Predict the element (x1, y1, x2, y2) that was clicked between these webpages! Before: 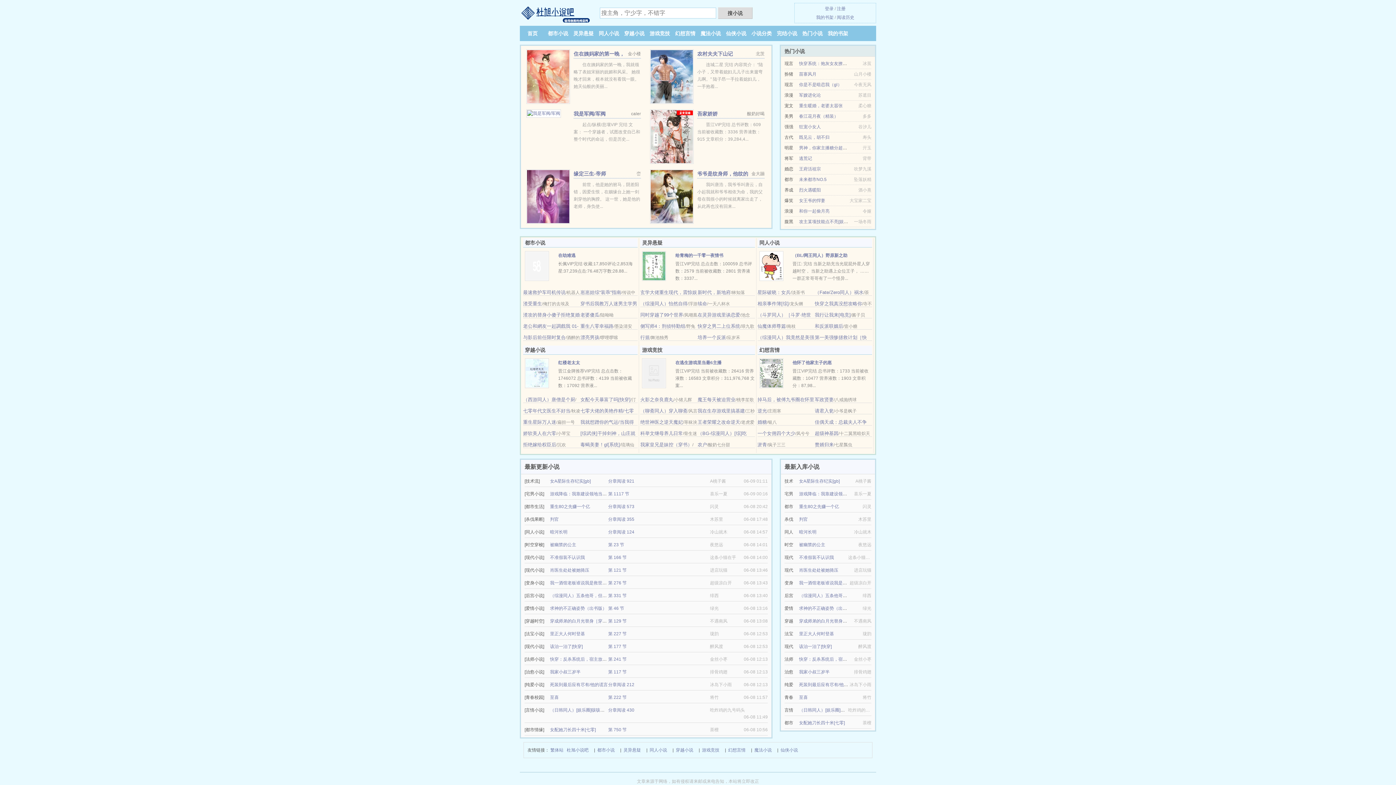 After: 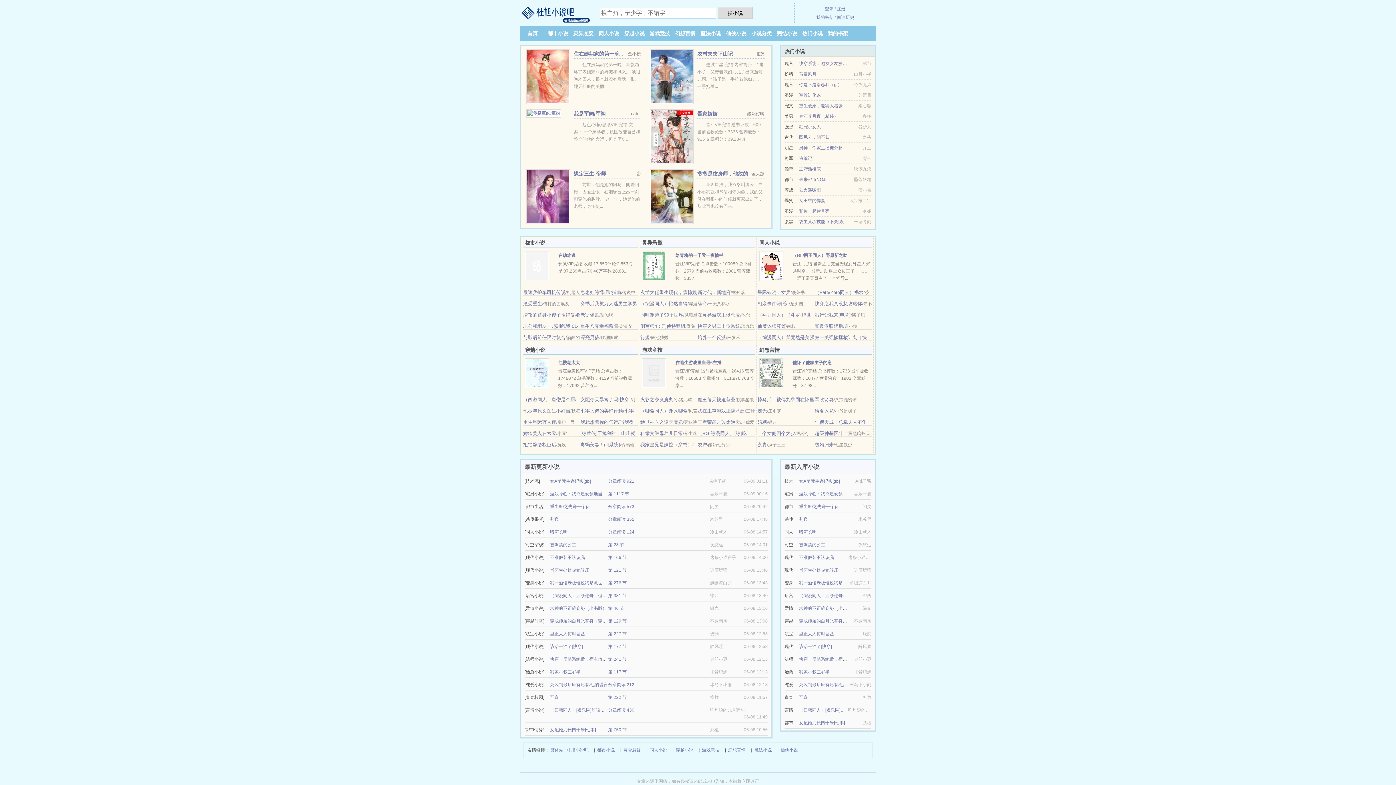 Action: label: 和反派联姻后 bbox: (815, 323, 843, 329)